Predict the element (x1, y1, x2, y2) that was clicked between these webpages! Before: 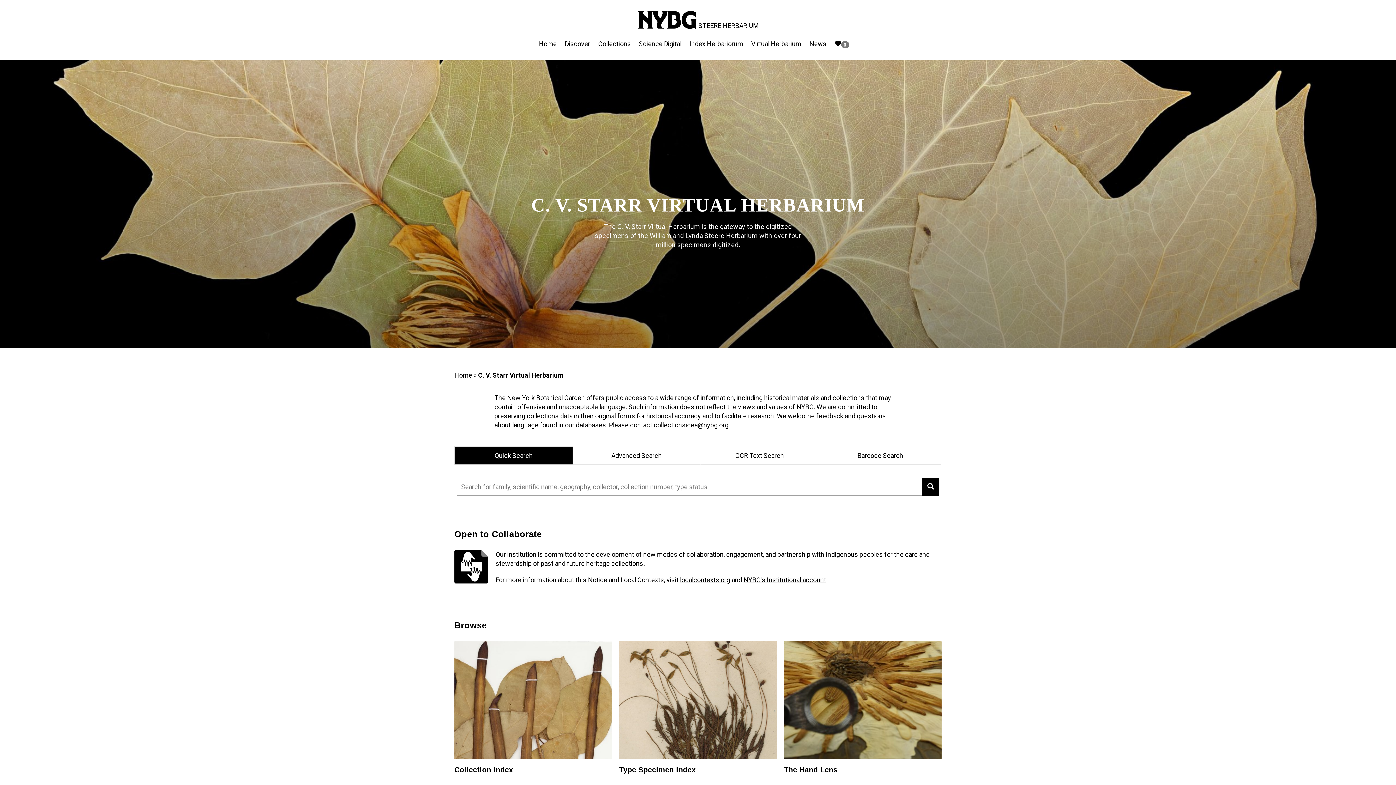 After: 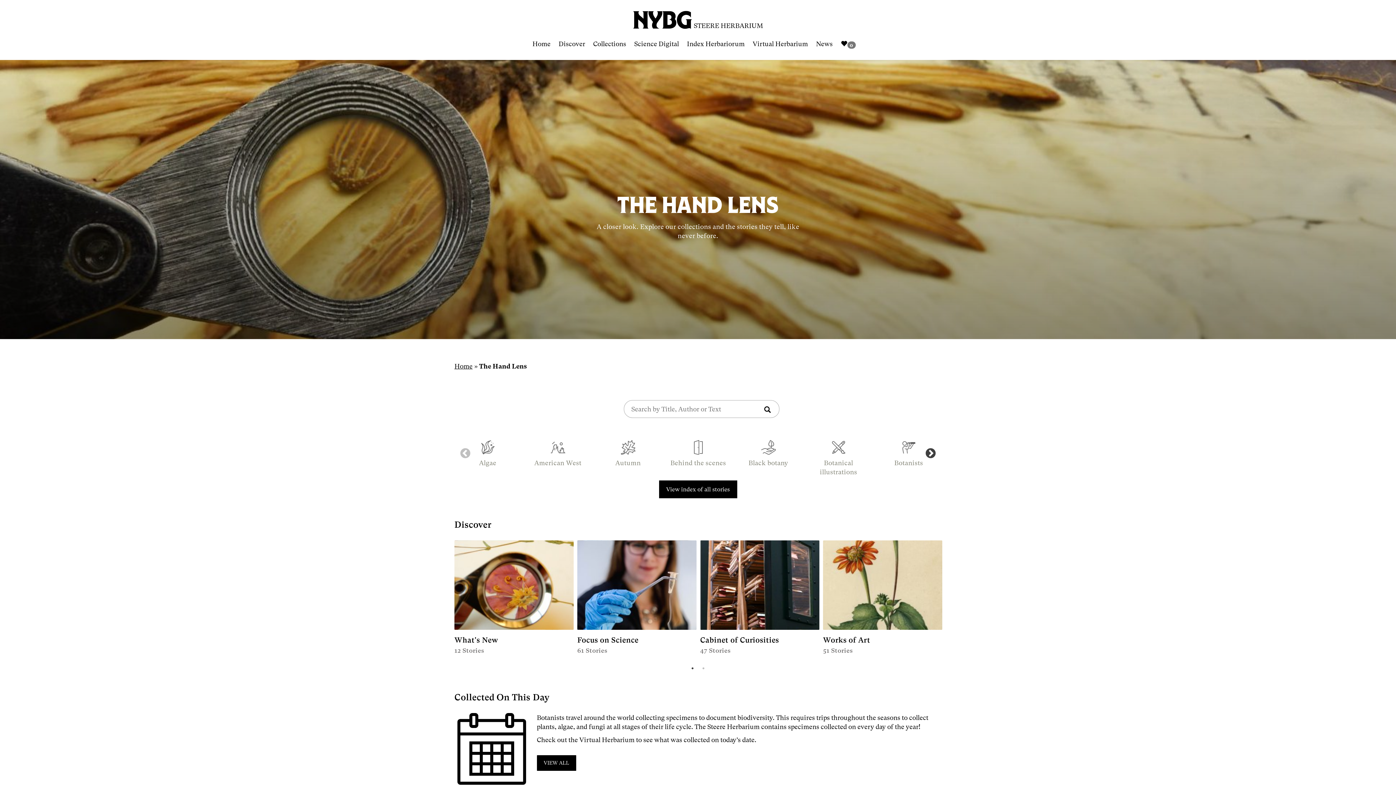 Action: bbox: (784, 641, 941, 781) label: Read More